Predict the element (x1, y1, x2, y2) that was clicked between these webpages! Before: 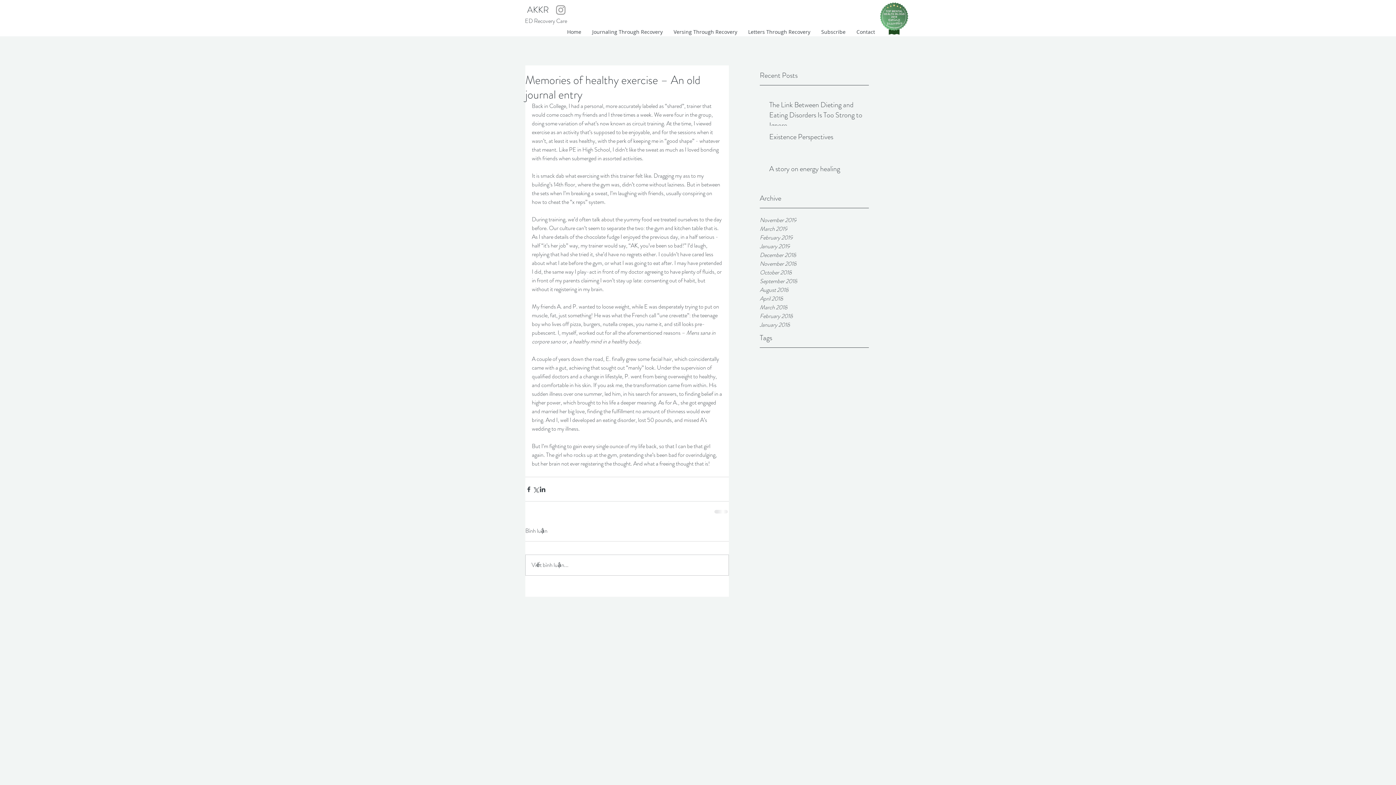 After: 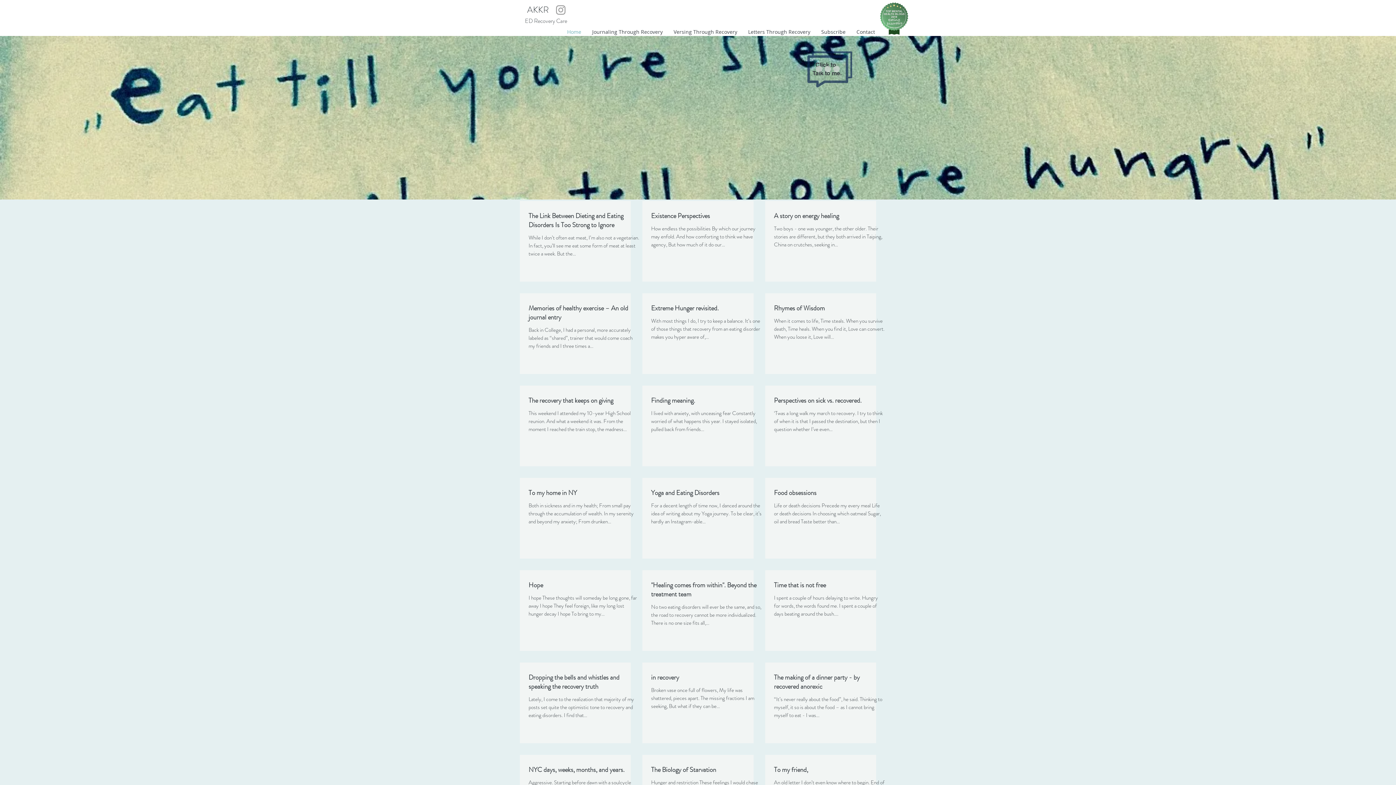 Action: label: AKKR bbox: (527, 3, 549, 16)